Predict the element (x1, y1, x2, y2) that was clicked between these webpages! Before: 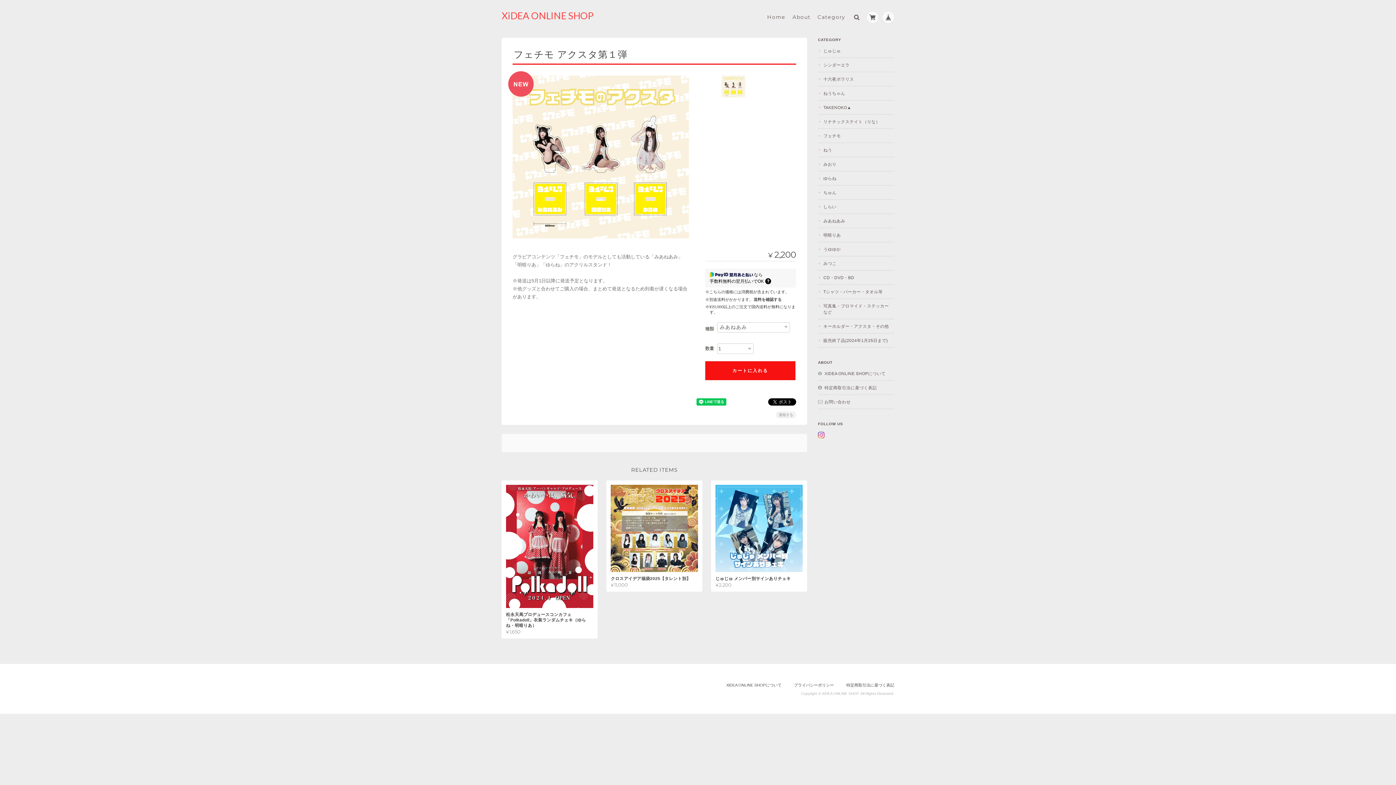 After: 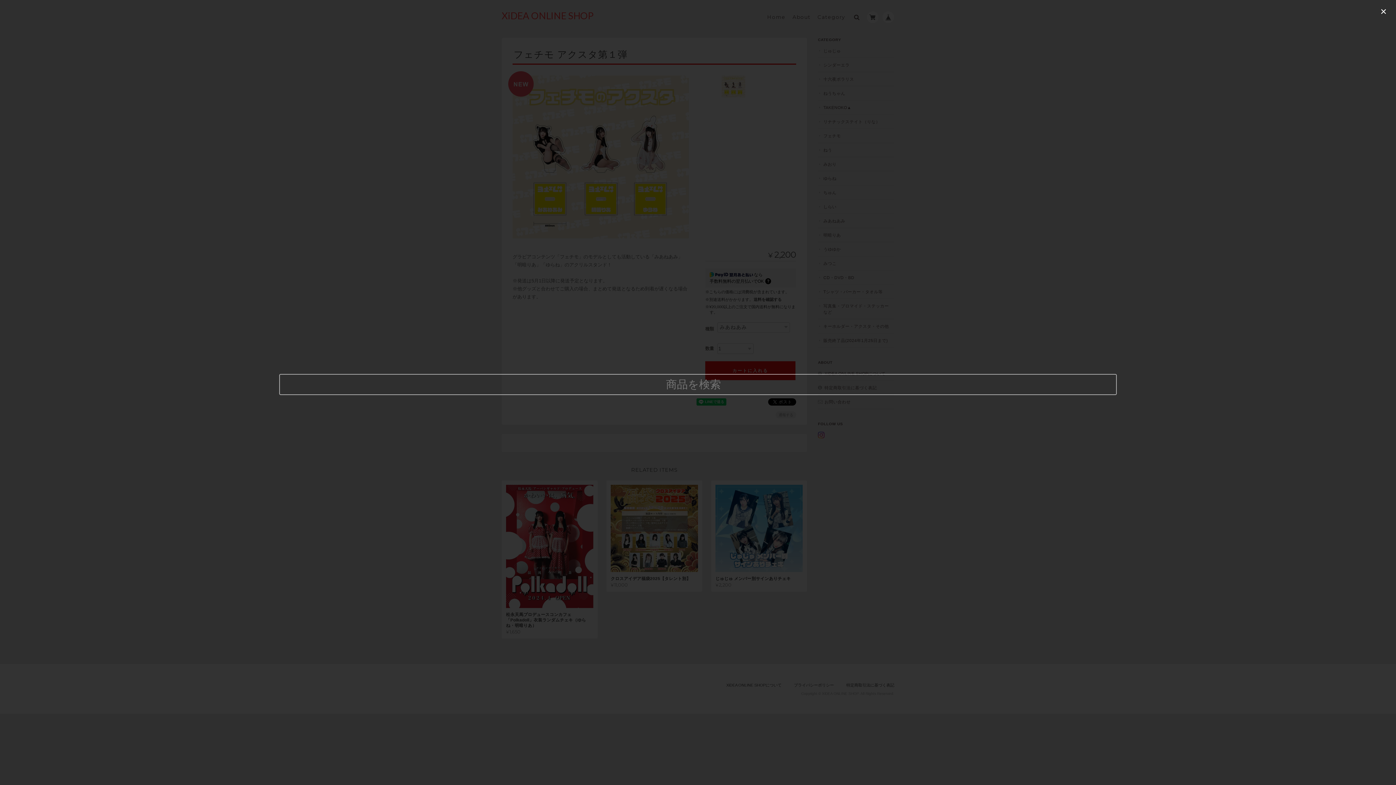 Action: bbox: (854, 14, 860, 20)